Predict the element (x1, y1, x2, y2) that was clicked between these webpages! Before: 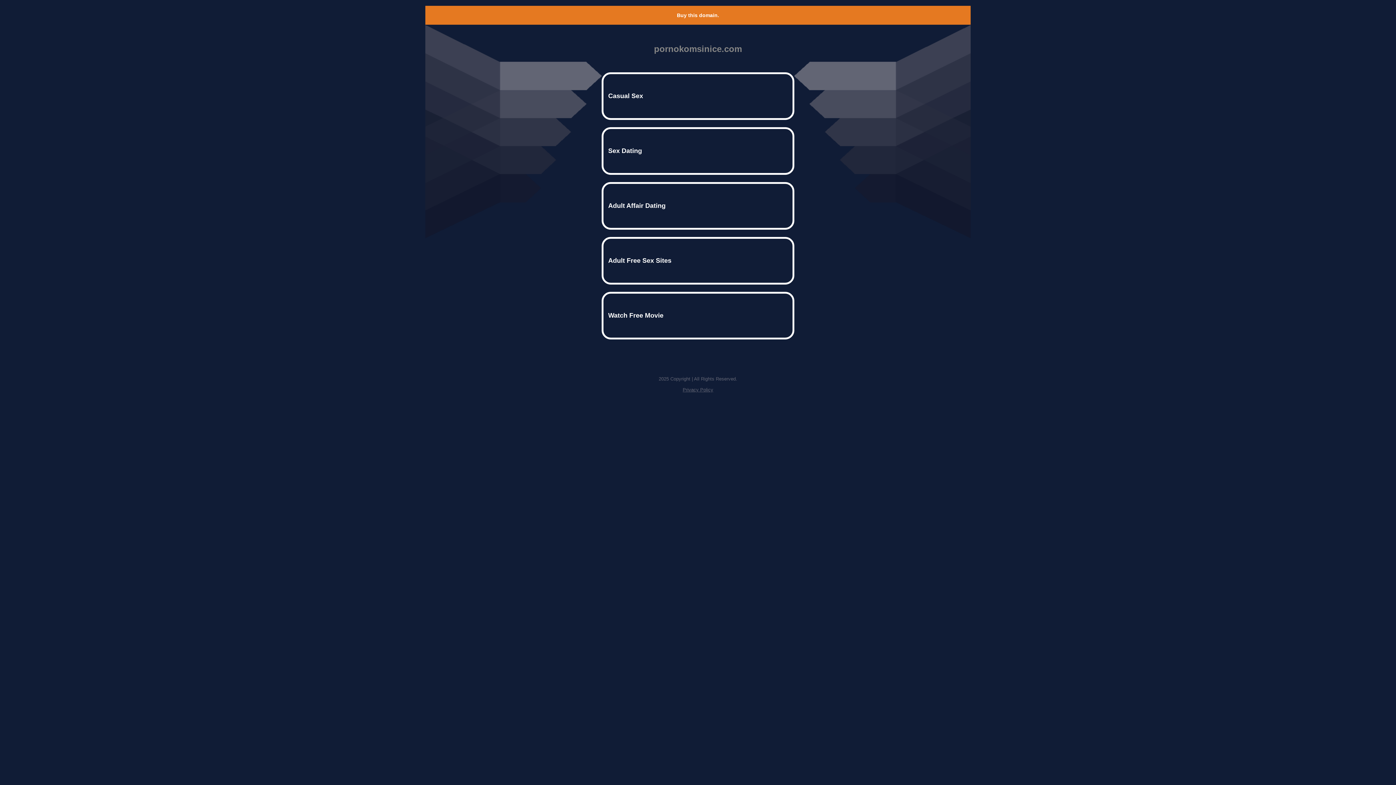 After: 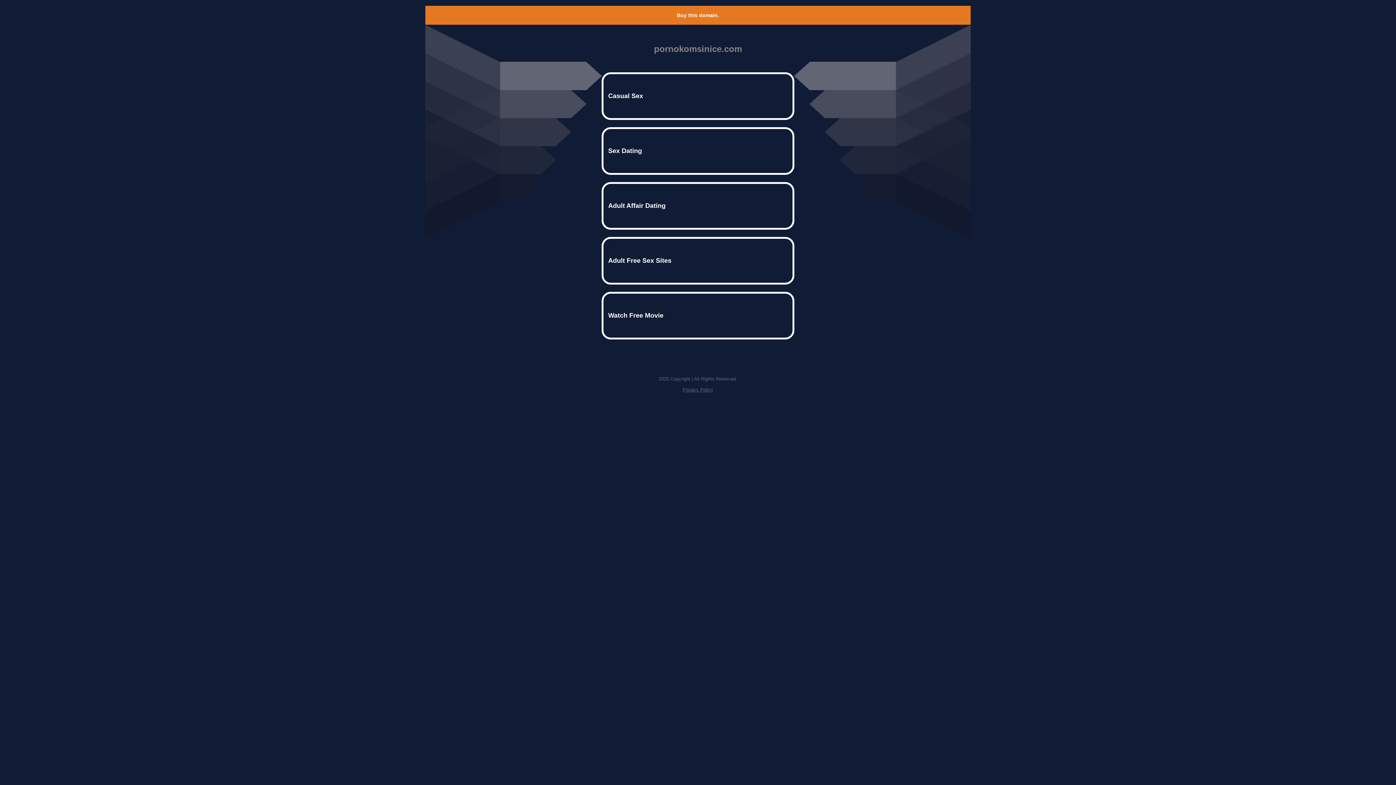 Action: label: Privacy Policy bbox: (682, 387, 713, 392)